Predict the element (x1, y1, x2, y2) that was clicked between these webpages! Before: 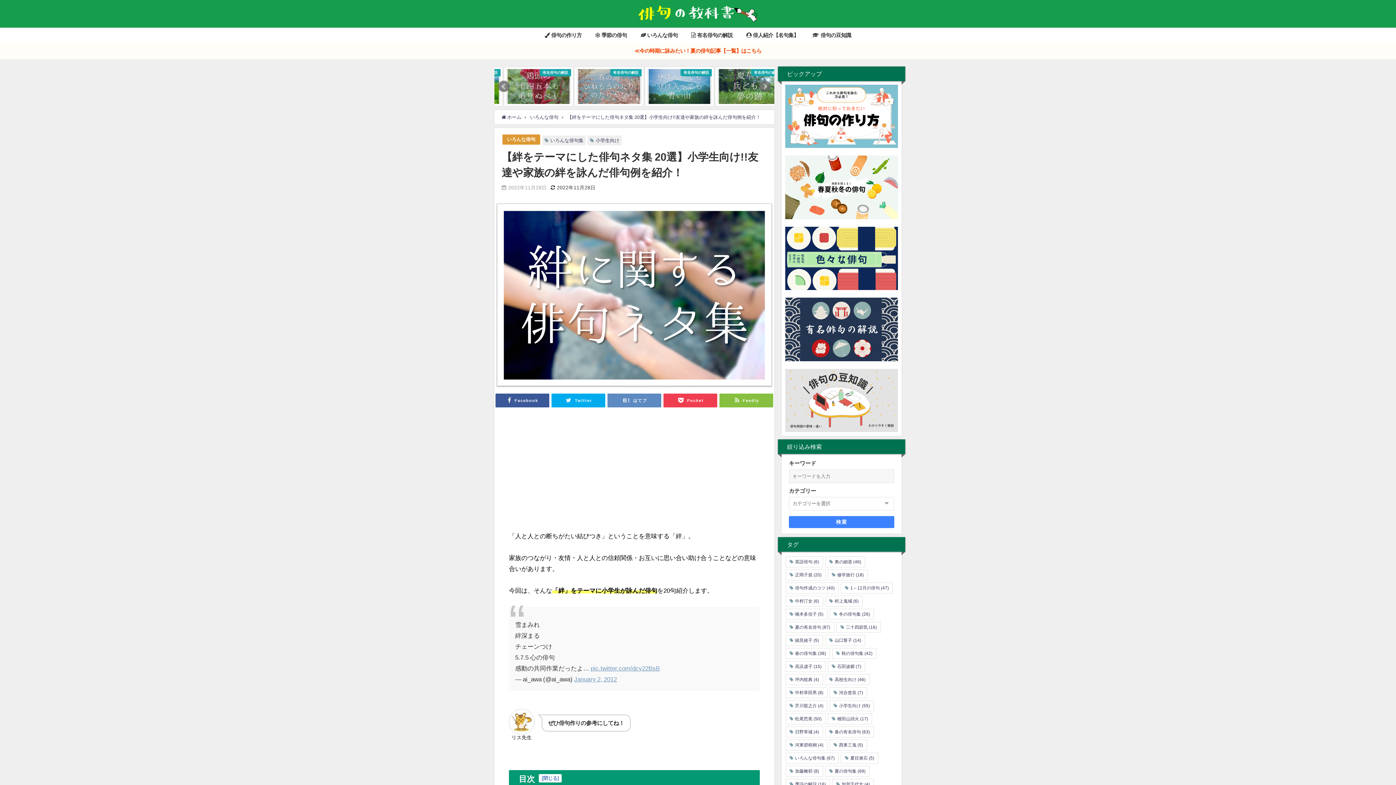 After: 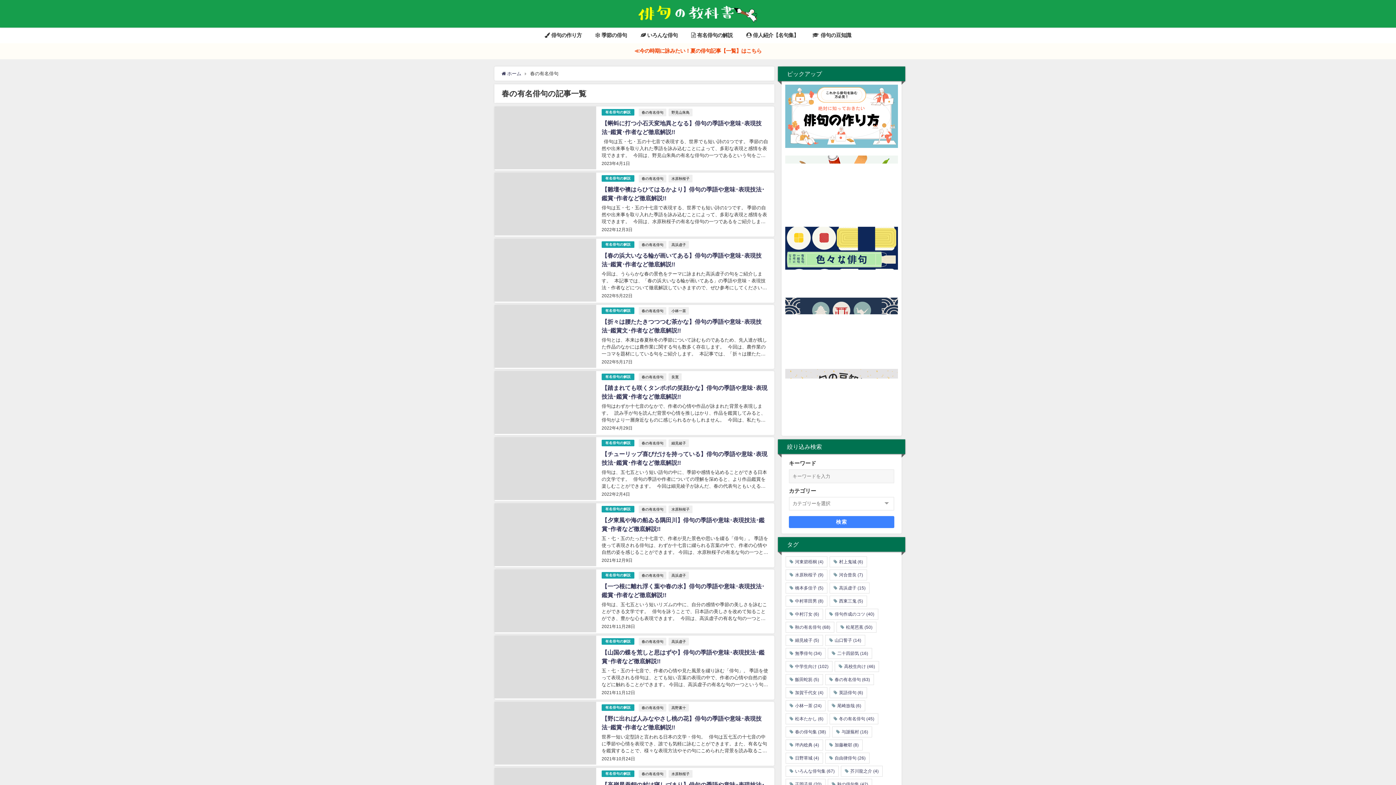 Action: label: 春の有名俳句 (63個の項目) bbox: (825, 726, 874, 737)